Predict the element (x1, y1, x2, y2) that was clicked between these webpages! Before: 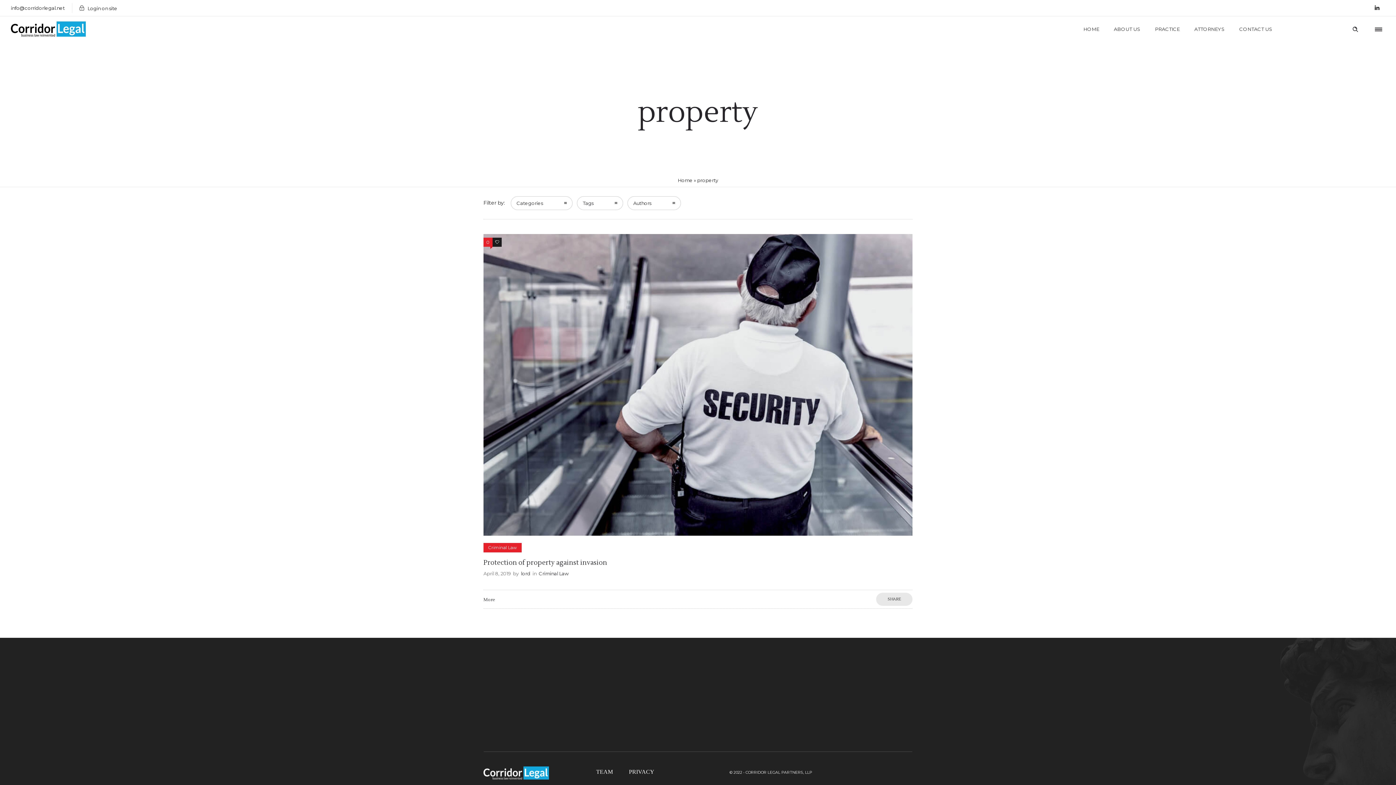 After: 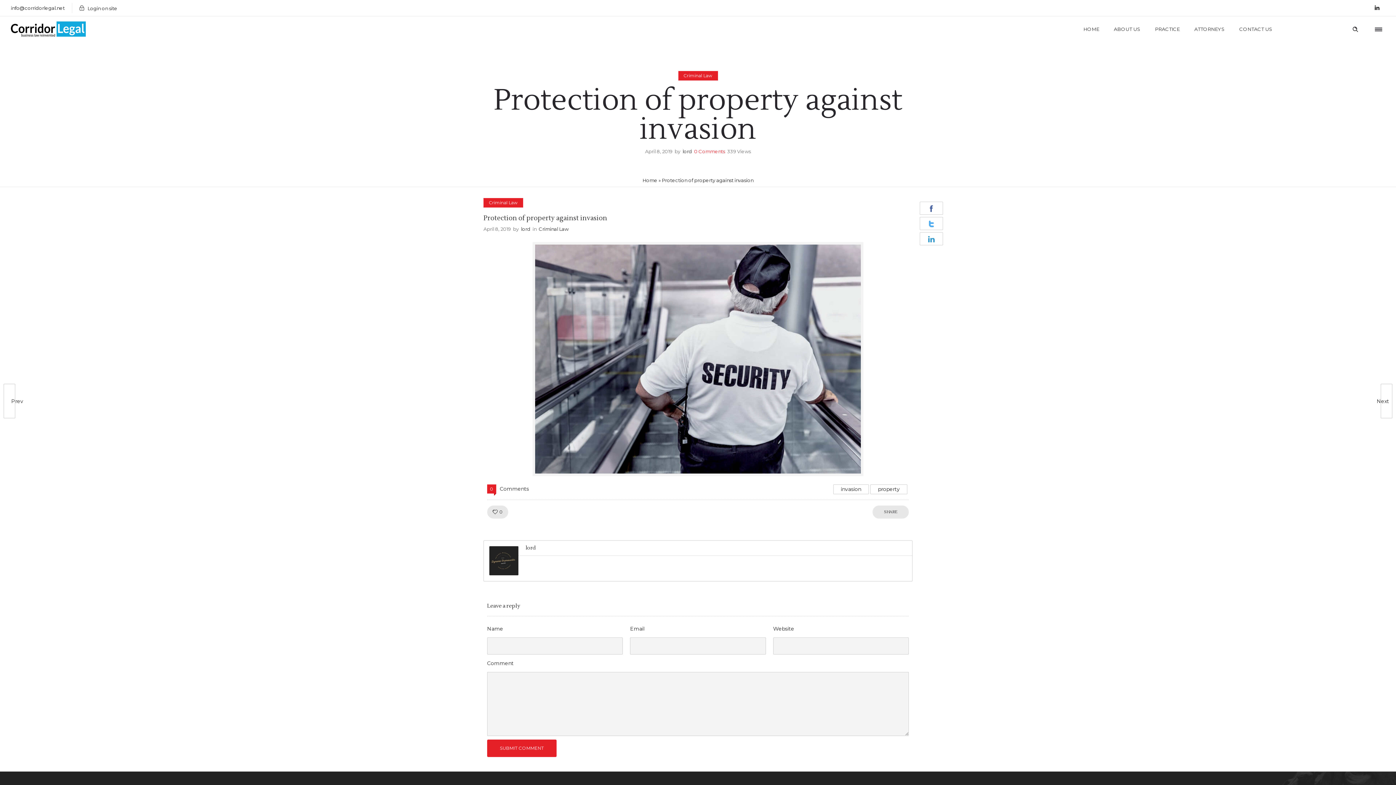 Action: bbox: (483, 237, 492, 246) label: 0